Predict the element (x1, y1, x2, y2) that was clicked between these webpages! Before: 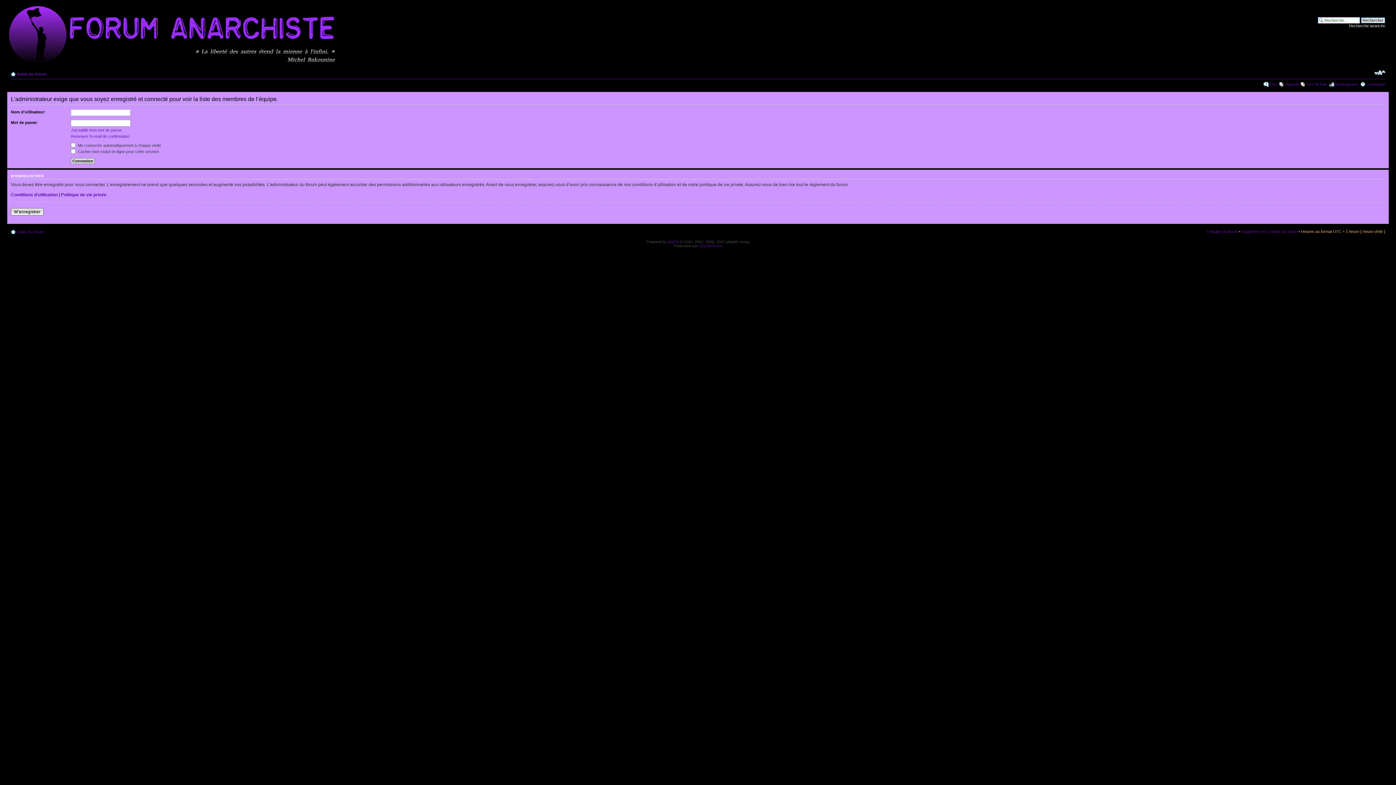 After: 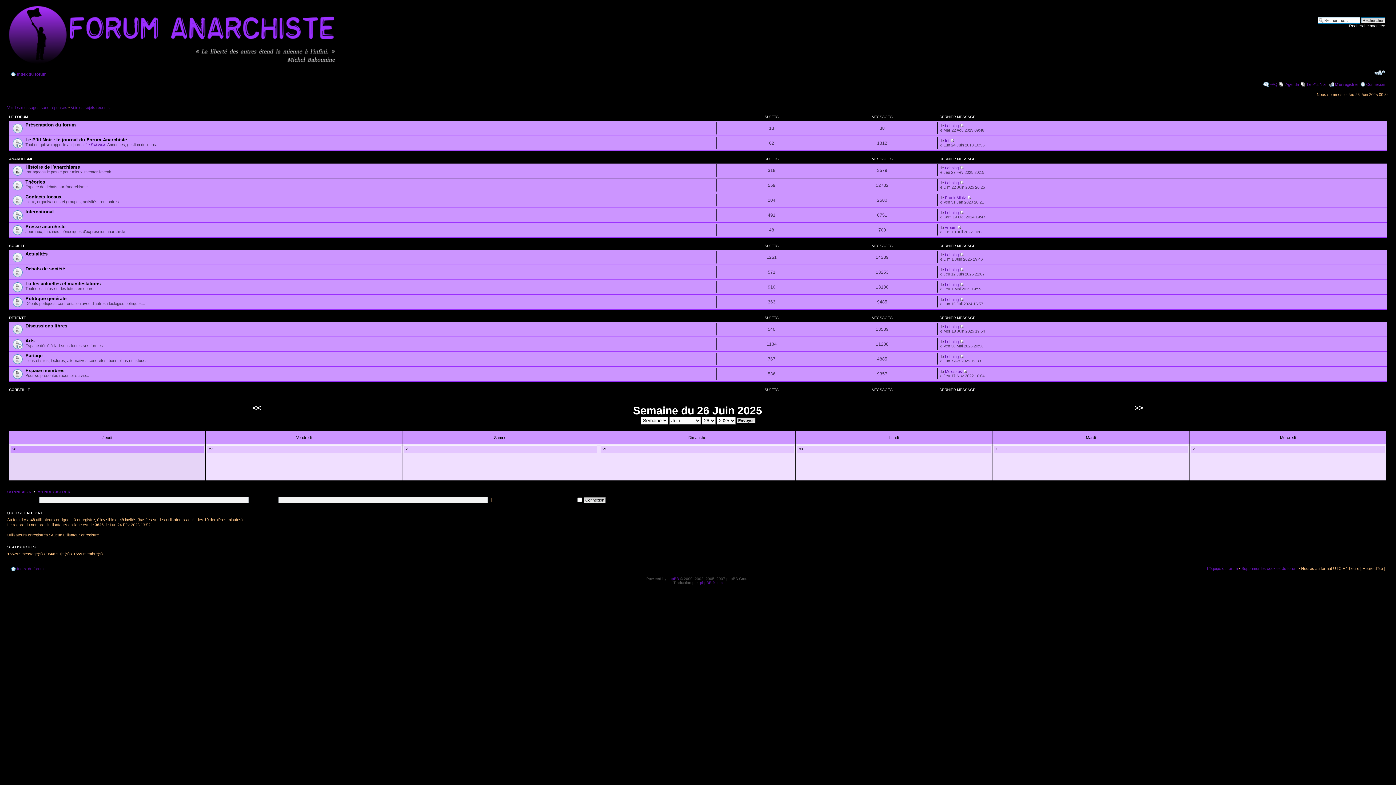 Action: bbox: (17, 229, 43, 234) label: Index du forum